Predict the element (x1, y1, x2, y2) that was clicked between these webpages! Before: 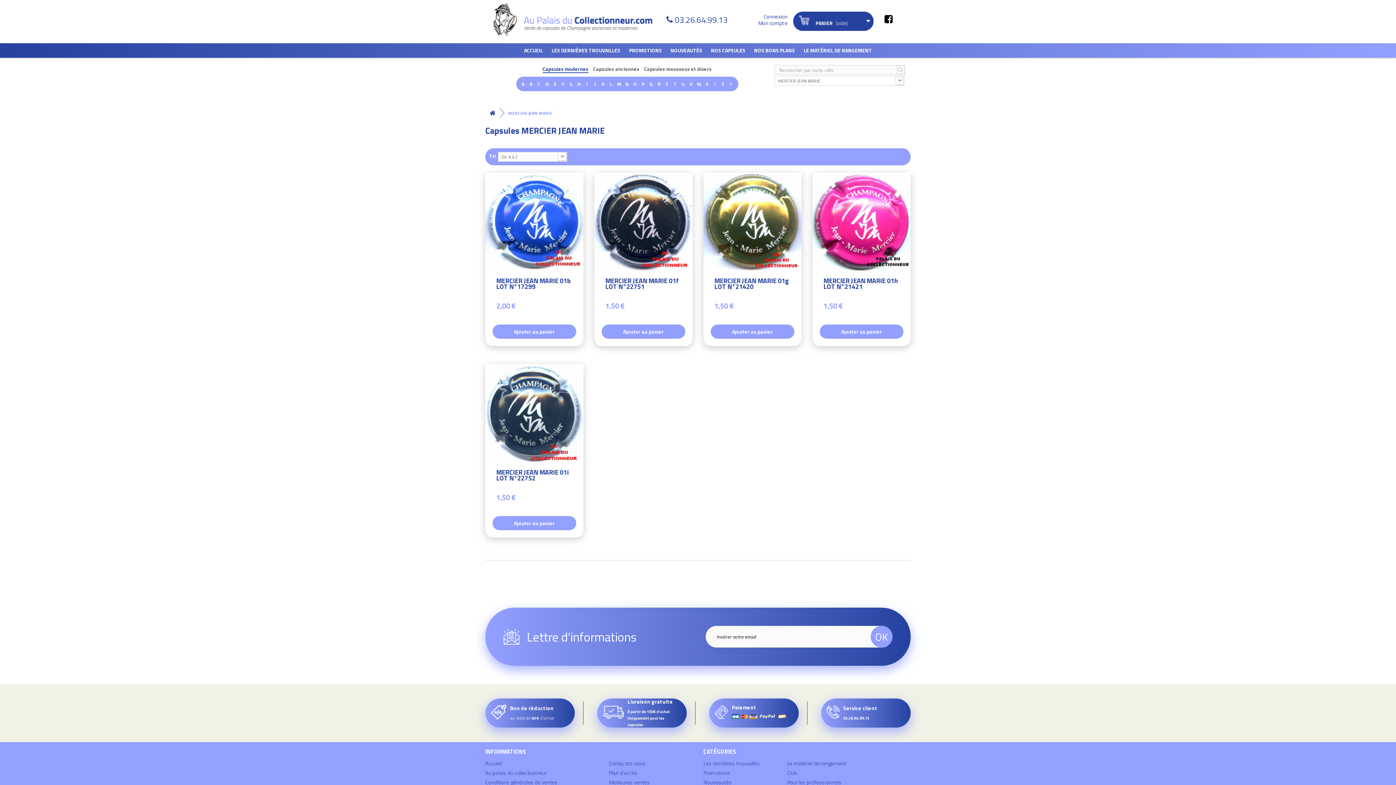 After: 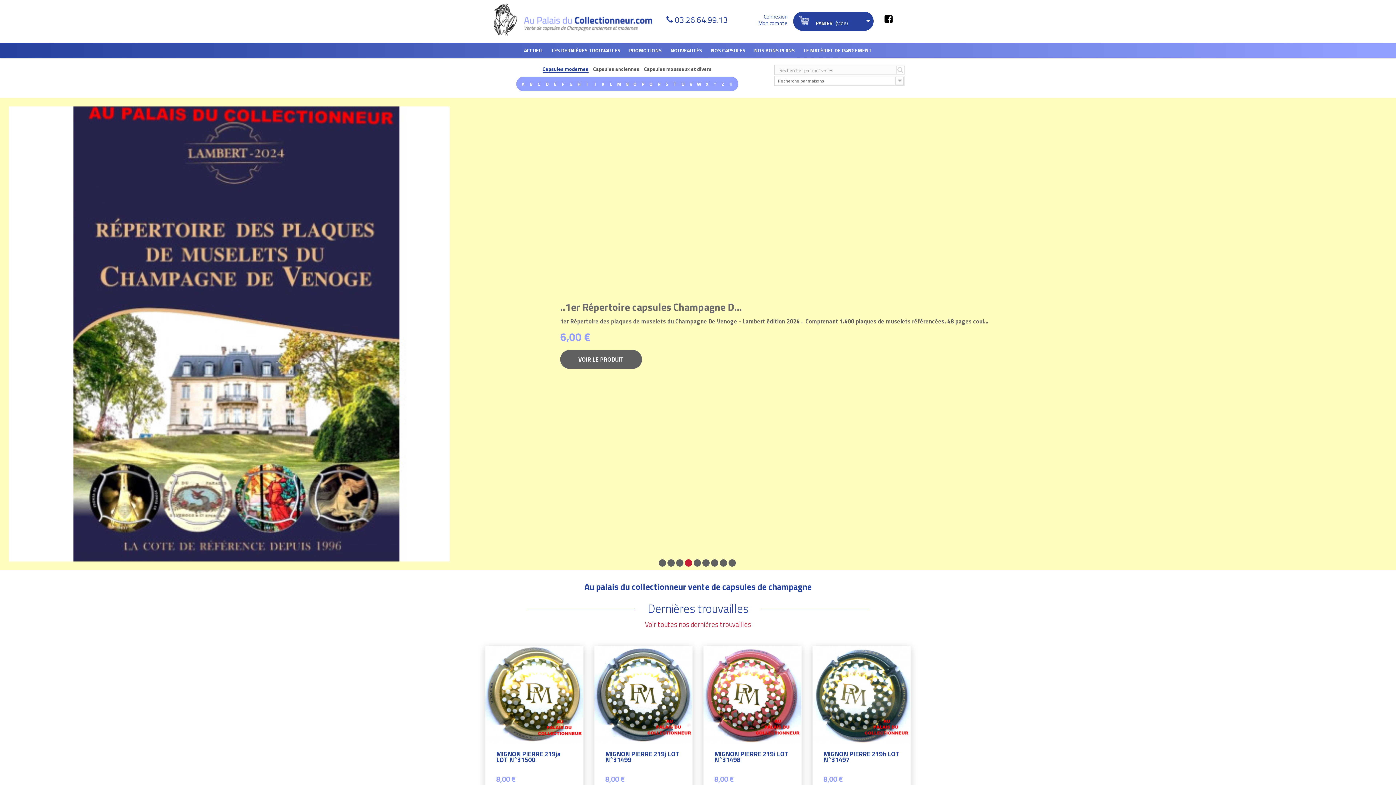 Action: label: Accueil bbox: (485, 759, 501, 768)